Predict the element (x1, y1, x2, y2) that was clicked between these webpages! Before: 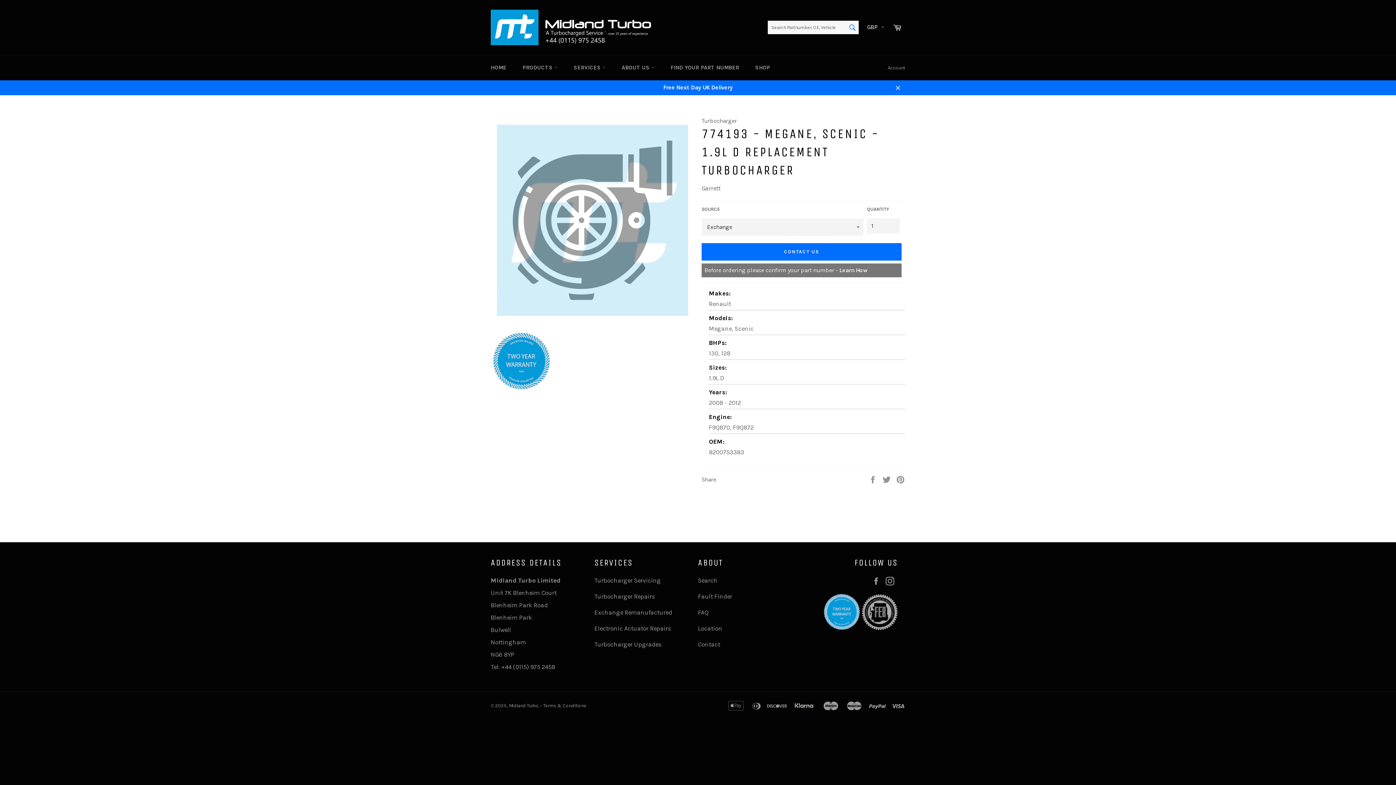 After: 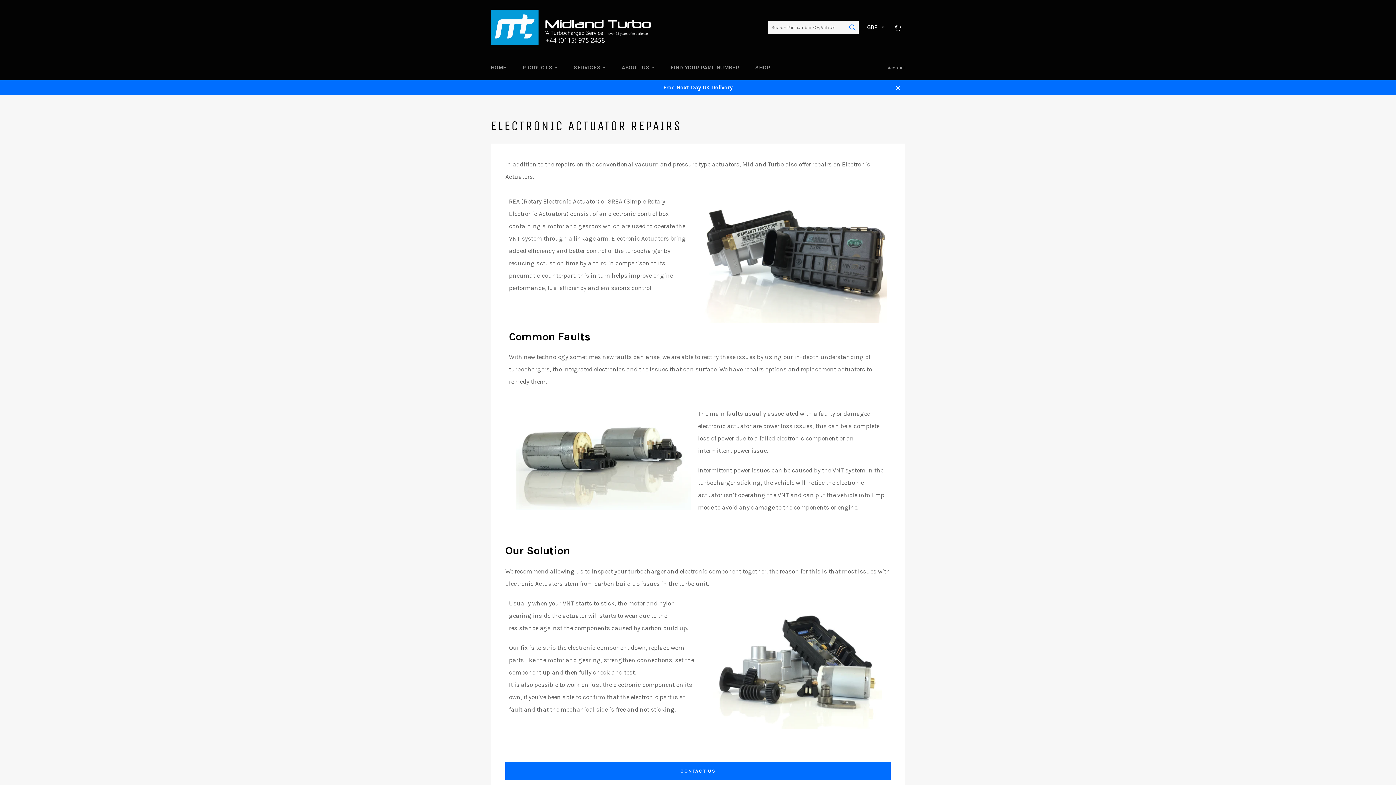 Action: label: Electronic Actuator Repairs bbox: (594, 624, 671, 632)